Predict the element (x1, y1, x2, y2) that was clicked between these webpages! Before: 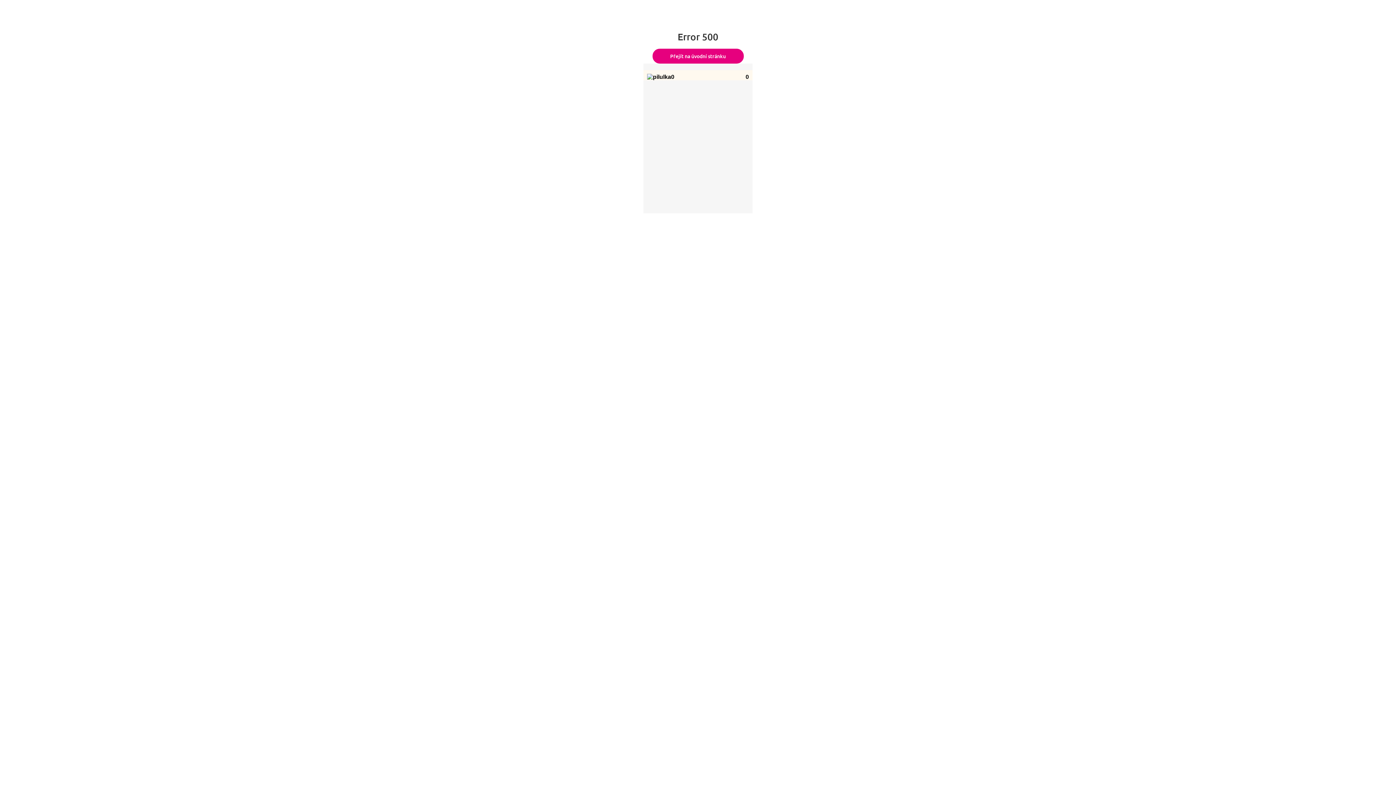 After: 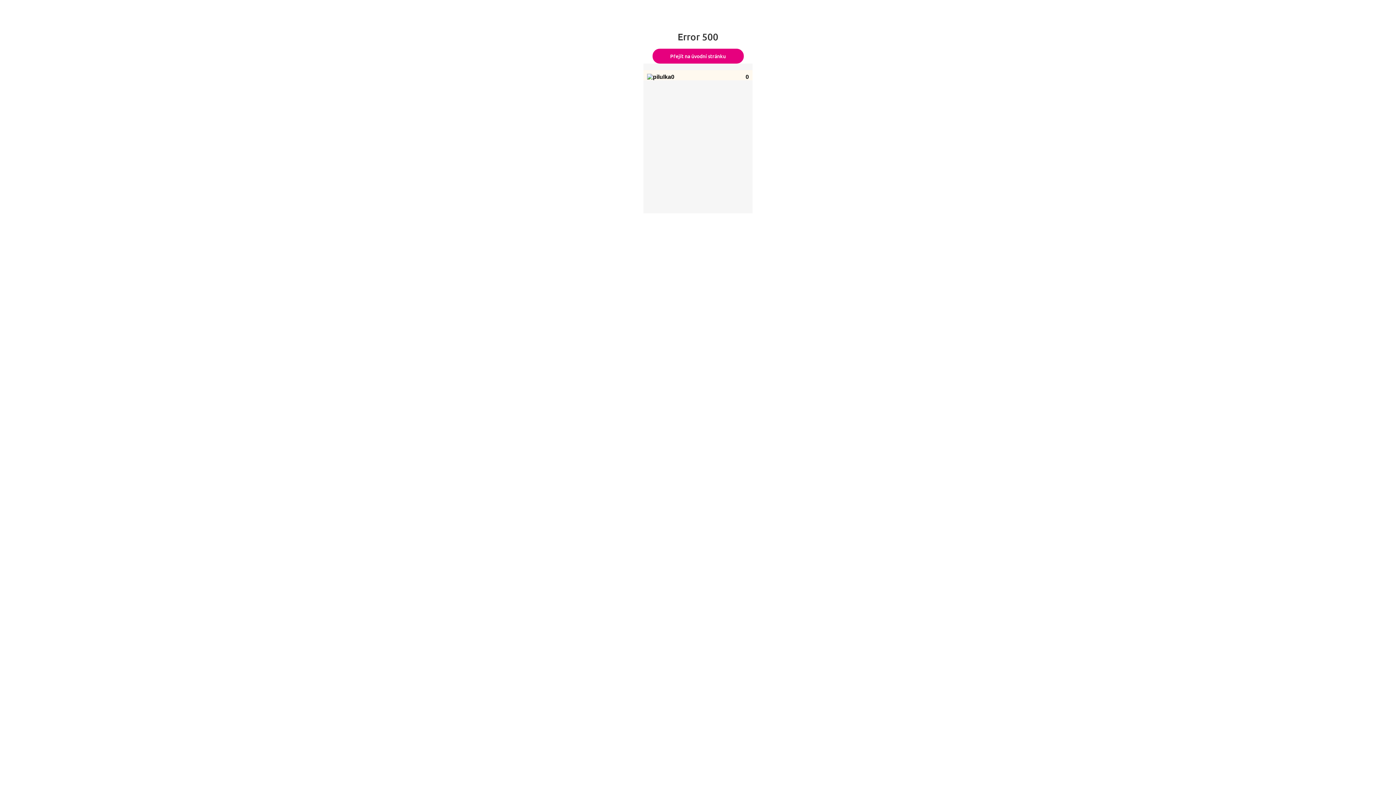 Action: bbox: (652, 48, 743, 63) label: Přejít na úvodní stránku